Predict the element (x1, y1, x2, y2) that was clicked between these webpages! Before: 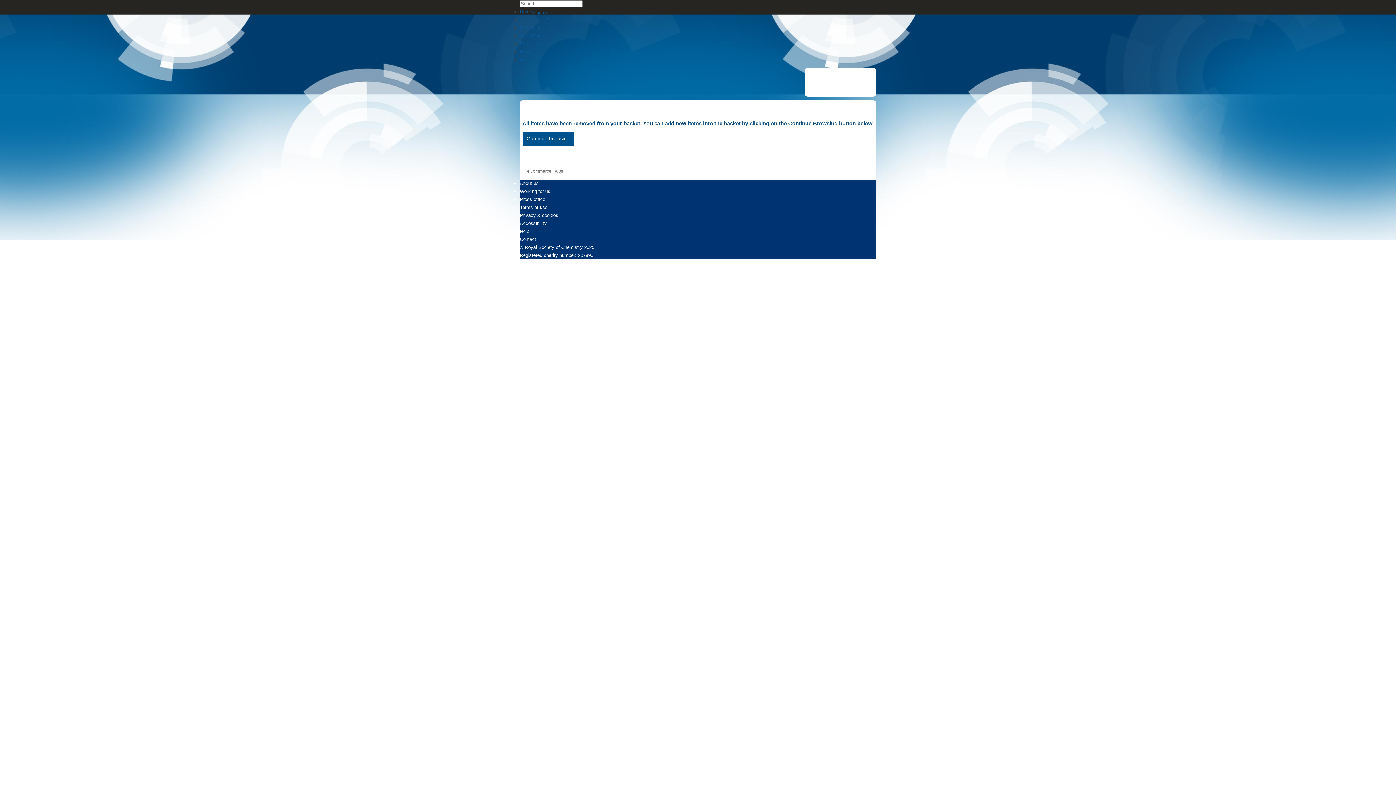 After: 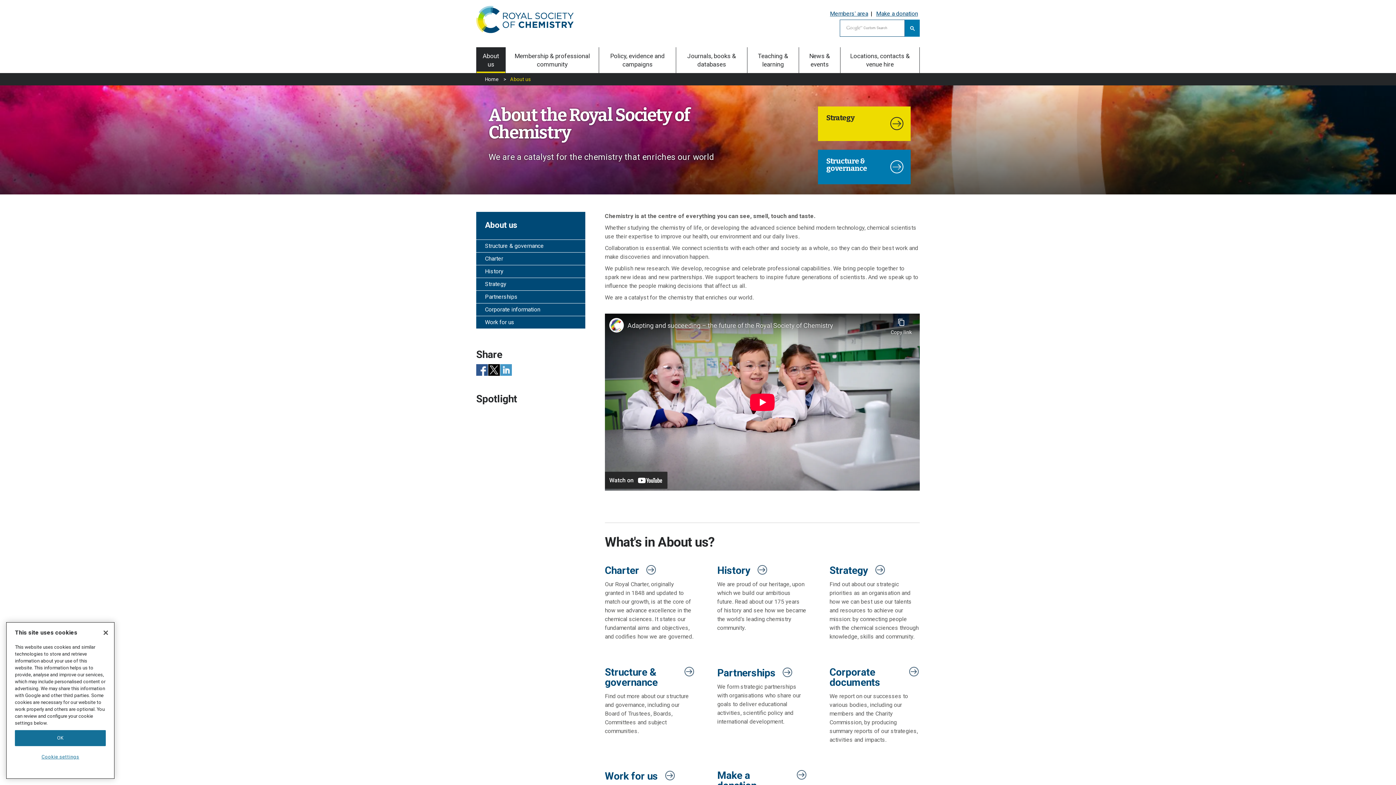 Action: label: About us bbox: (520, 180, 538, 186)